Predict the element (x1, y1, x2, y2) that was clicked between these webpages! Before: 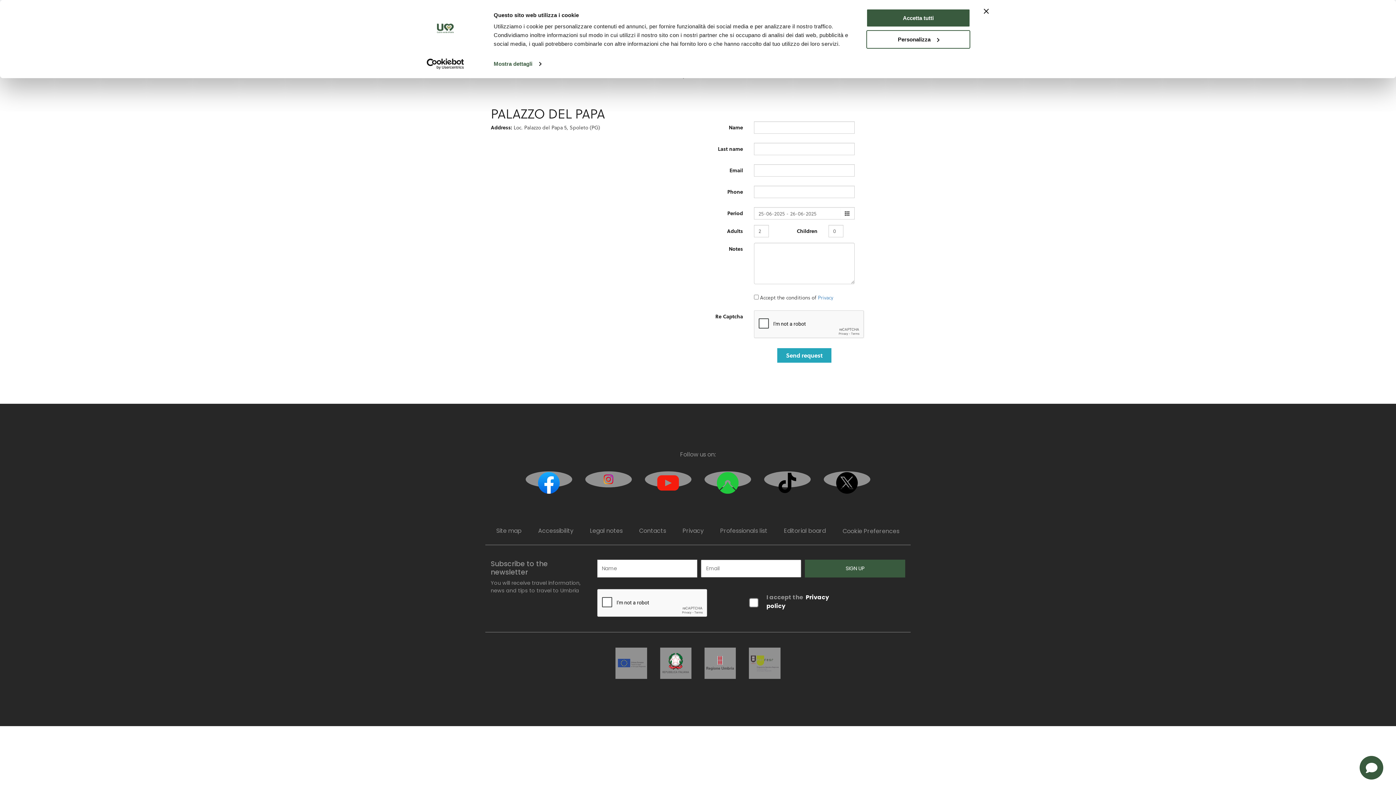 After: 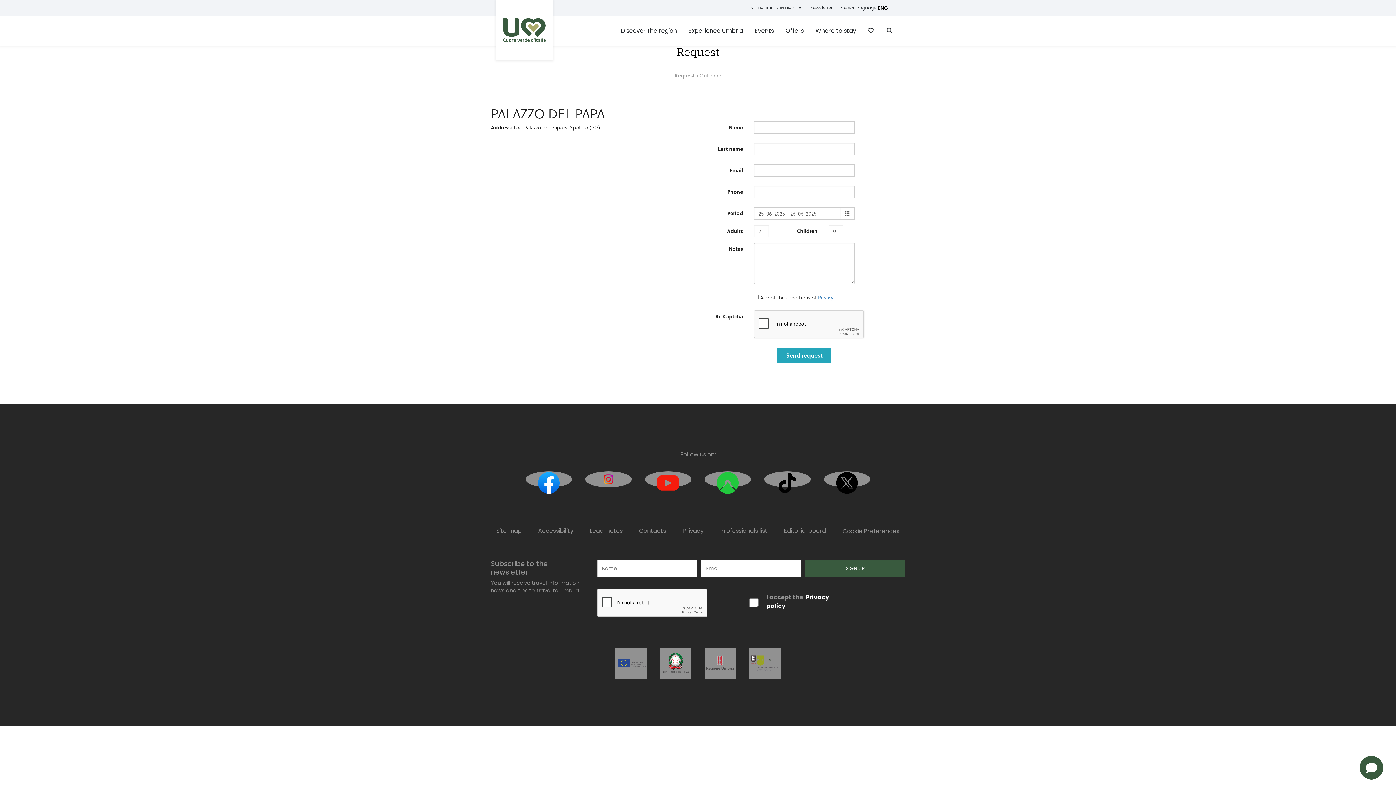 Action: label: Chiudi banner bbox: (984, 8, 989, 13)